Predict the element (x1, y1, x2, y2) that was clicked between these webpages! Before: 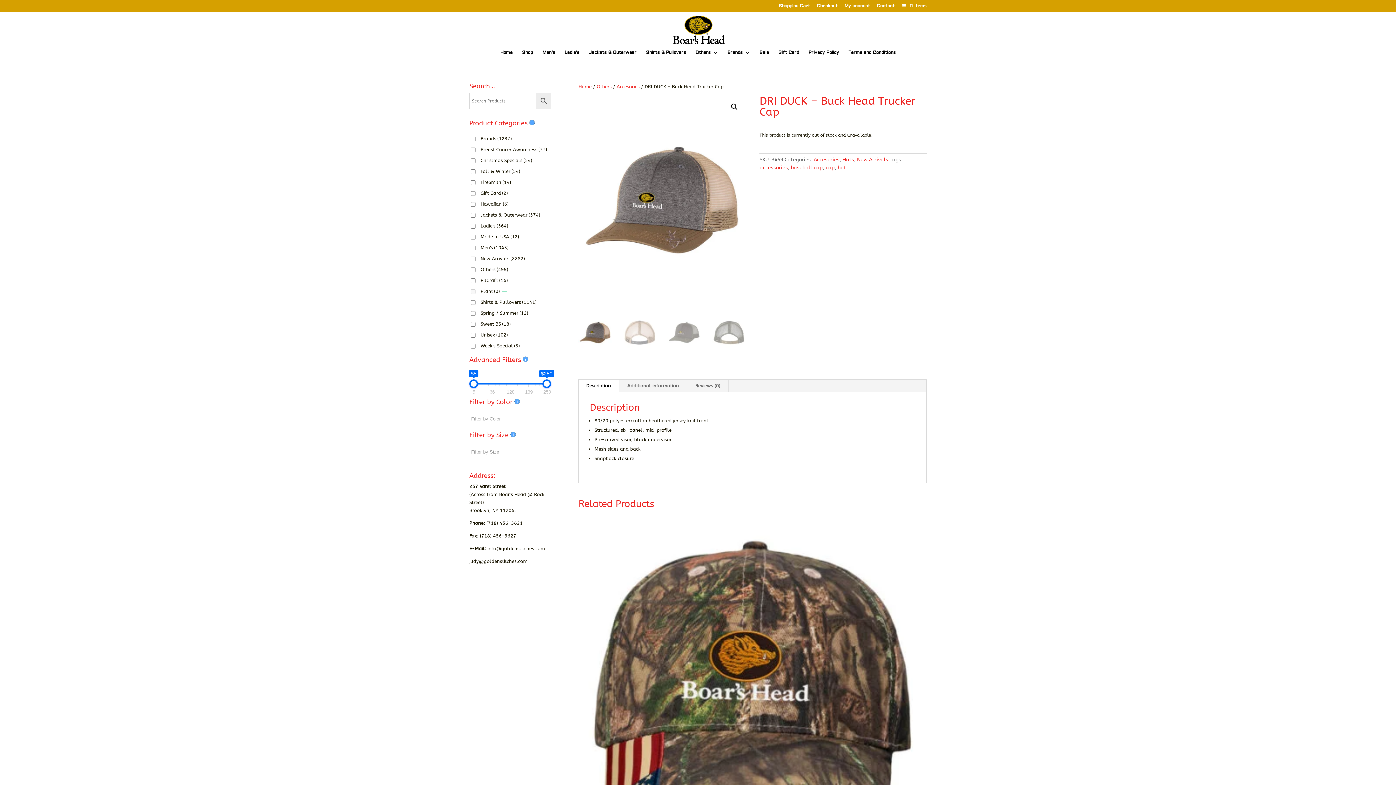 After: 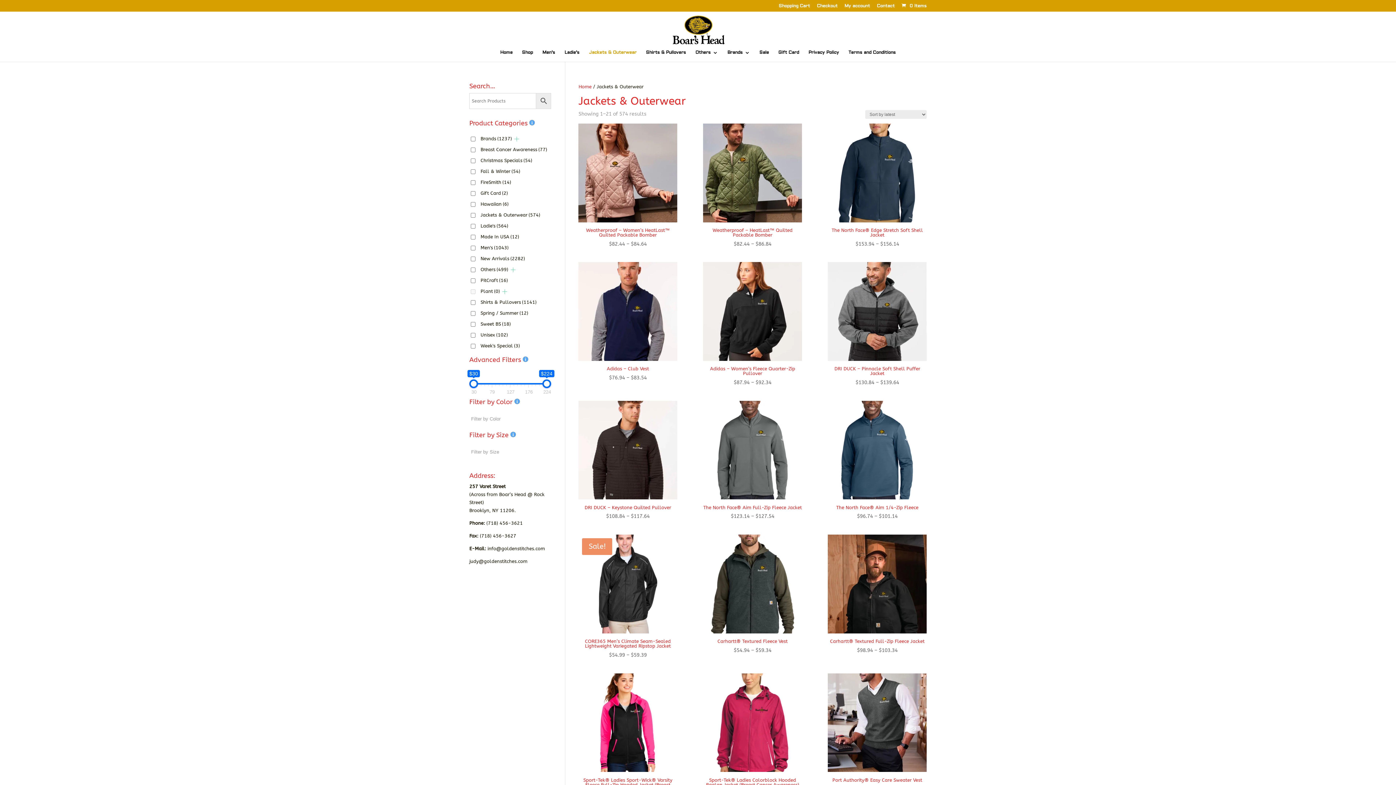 Action: label: Jackets & Outerwear bbox: (589, 50, 636, 61)